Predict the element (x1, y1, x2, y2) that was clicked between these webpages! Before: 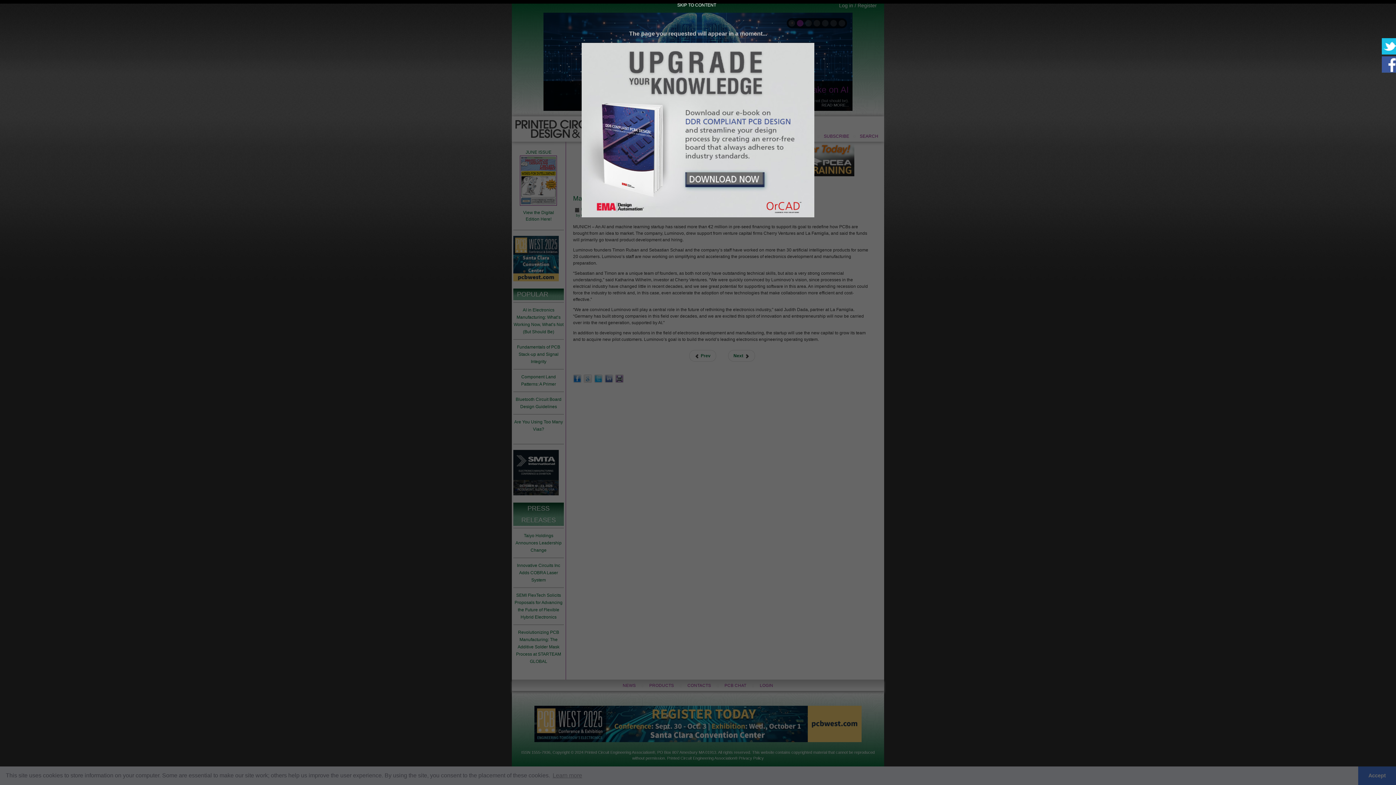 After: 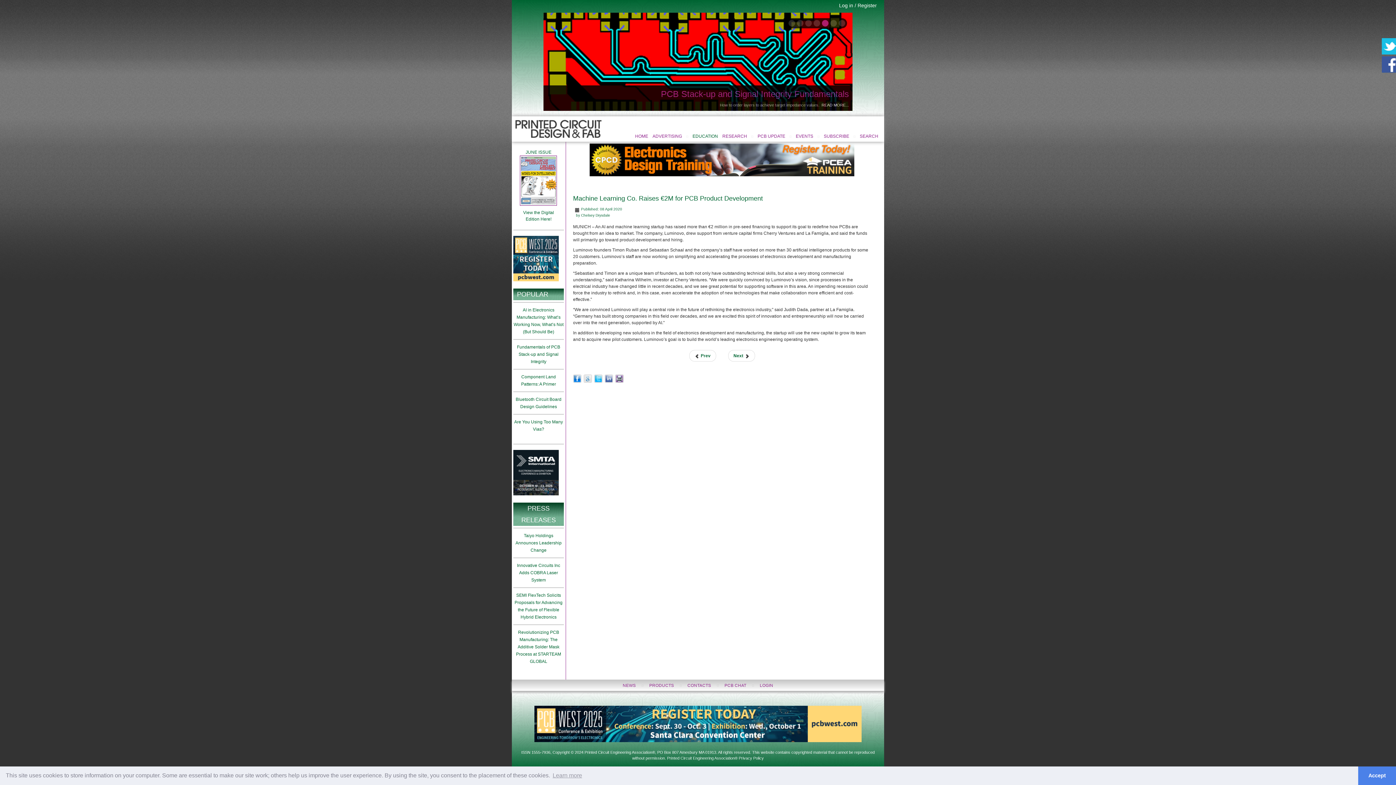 Action: bbox: (677, 1, 716, 8) label: SKIP TO CONTENT